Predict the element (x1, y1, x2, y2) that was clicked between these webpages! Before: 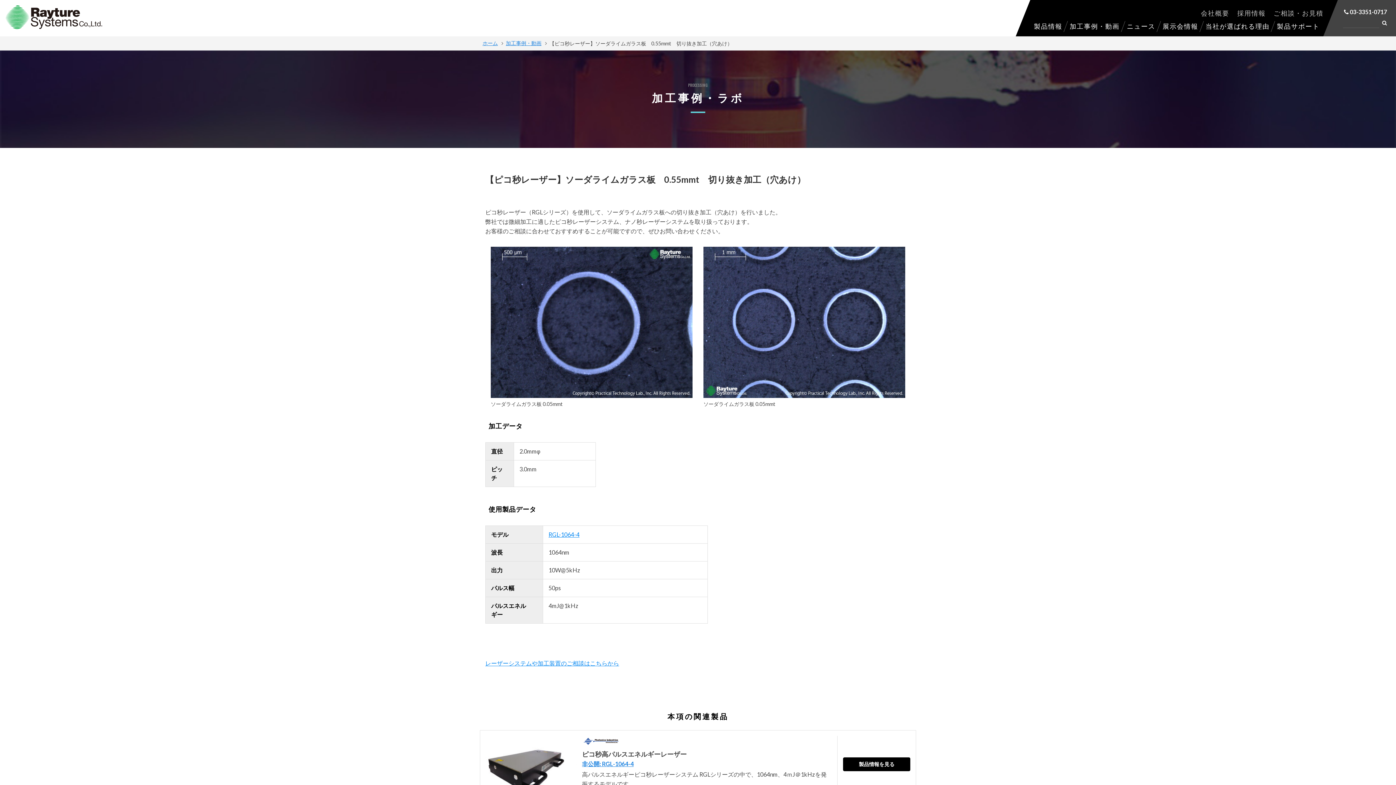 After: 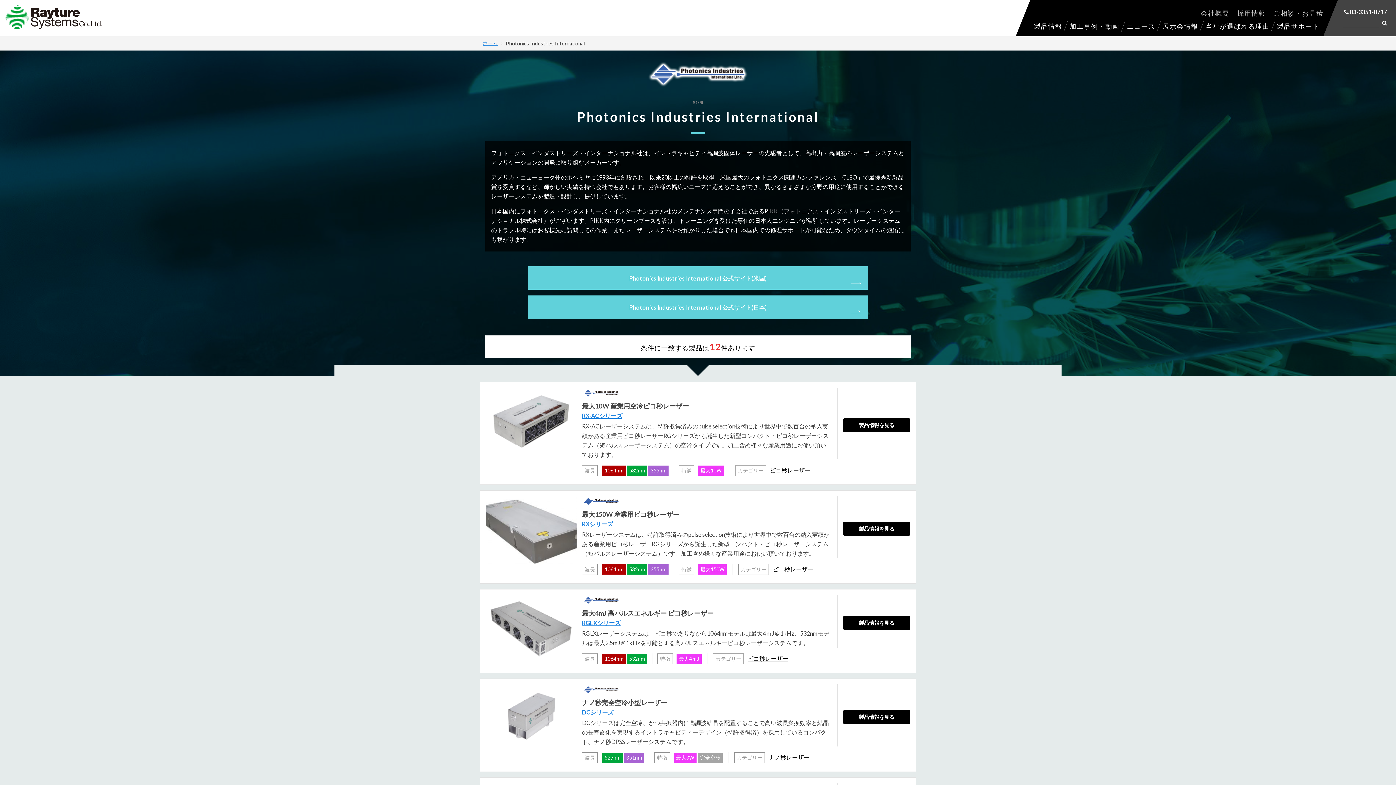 Action: bbox: (582, 737, 620, 744)